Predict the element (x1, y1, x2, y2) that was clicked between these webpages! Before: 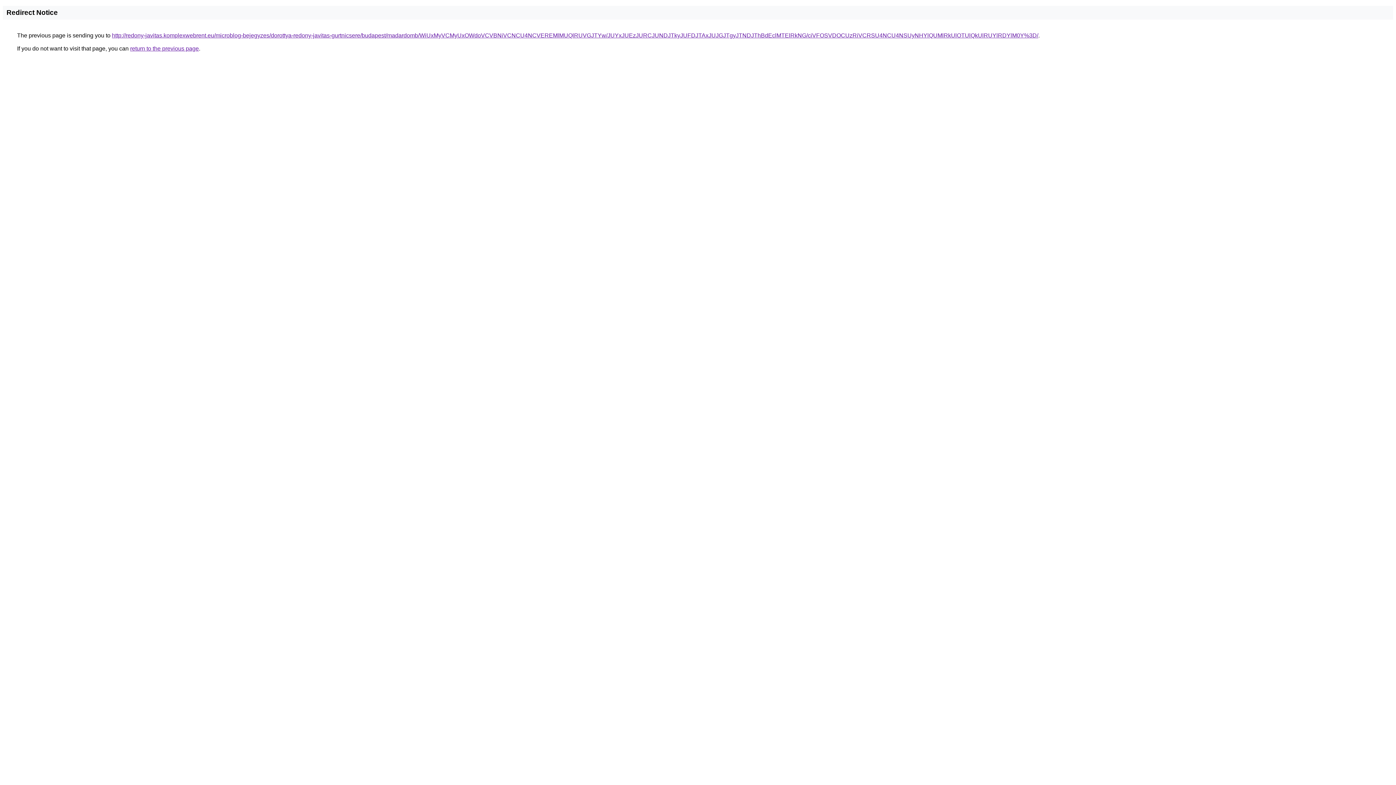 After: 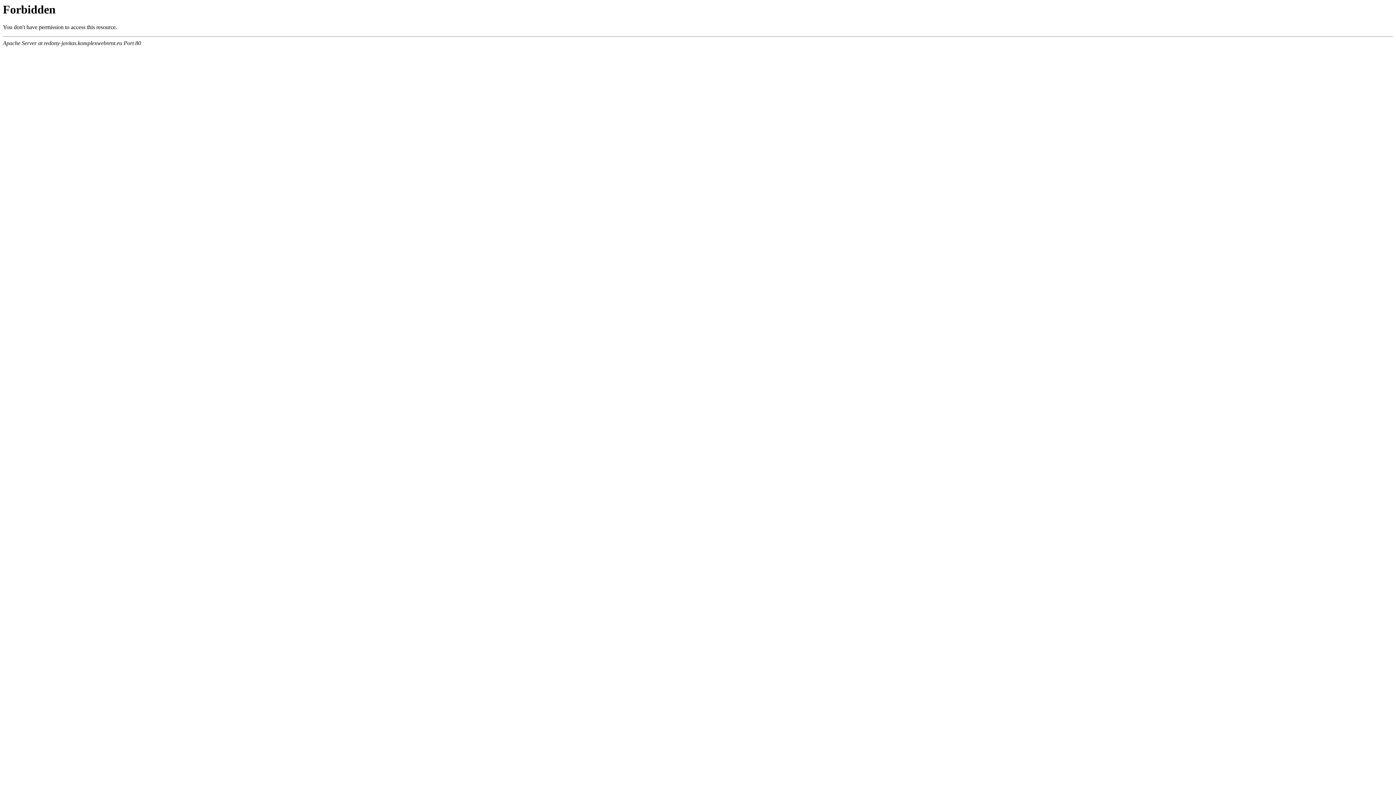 Action: label: http://redony-javitas.komplexwebrent.eu/microblog-bejegyzes/dorottya-redony-javitas-gurtnicsere/budapest/madardomb/WiUxMyVCMyUxOWdoVCVBNiVCNCU4NCVEREMlMUQlRUVGJTYw/JUYxJUEzJURCJUNDJTkyJUFDJTAxJUJGJTgyJTNDJThBdEclMTElRkNG/ciVFOSVDOCUzRiVCRSU4NCU4NSUyNHYlQUMlRkUlOTUlQkUlRUYlRDYlM0Y%3D/ bbox: (112, 32, 1038, 38)